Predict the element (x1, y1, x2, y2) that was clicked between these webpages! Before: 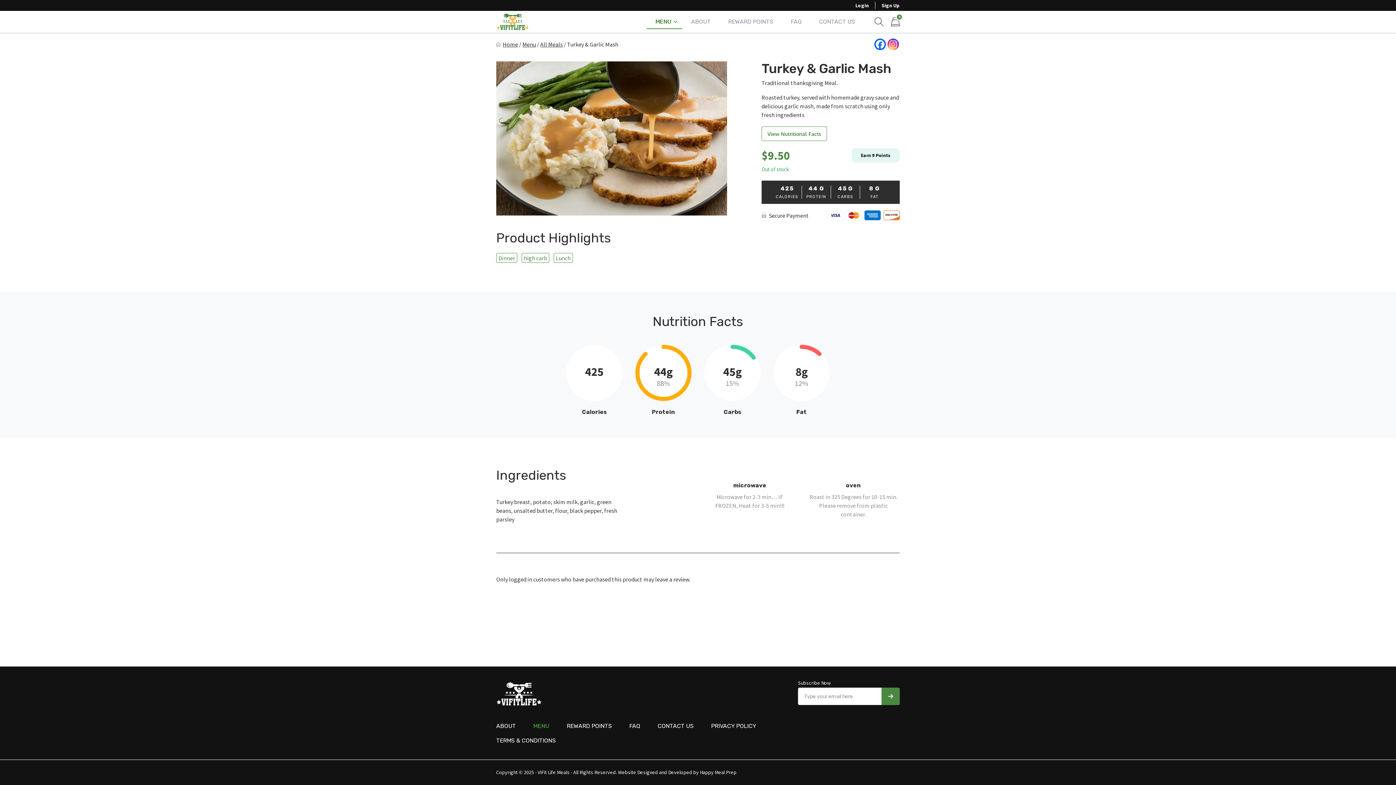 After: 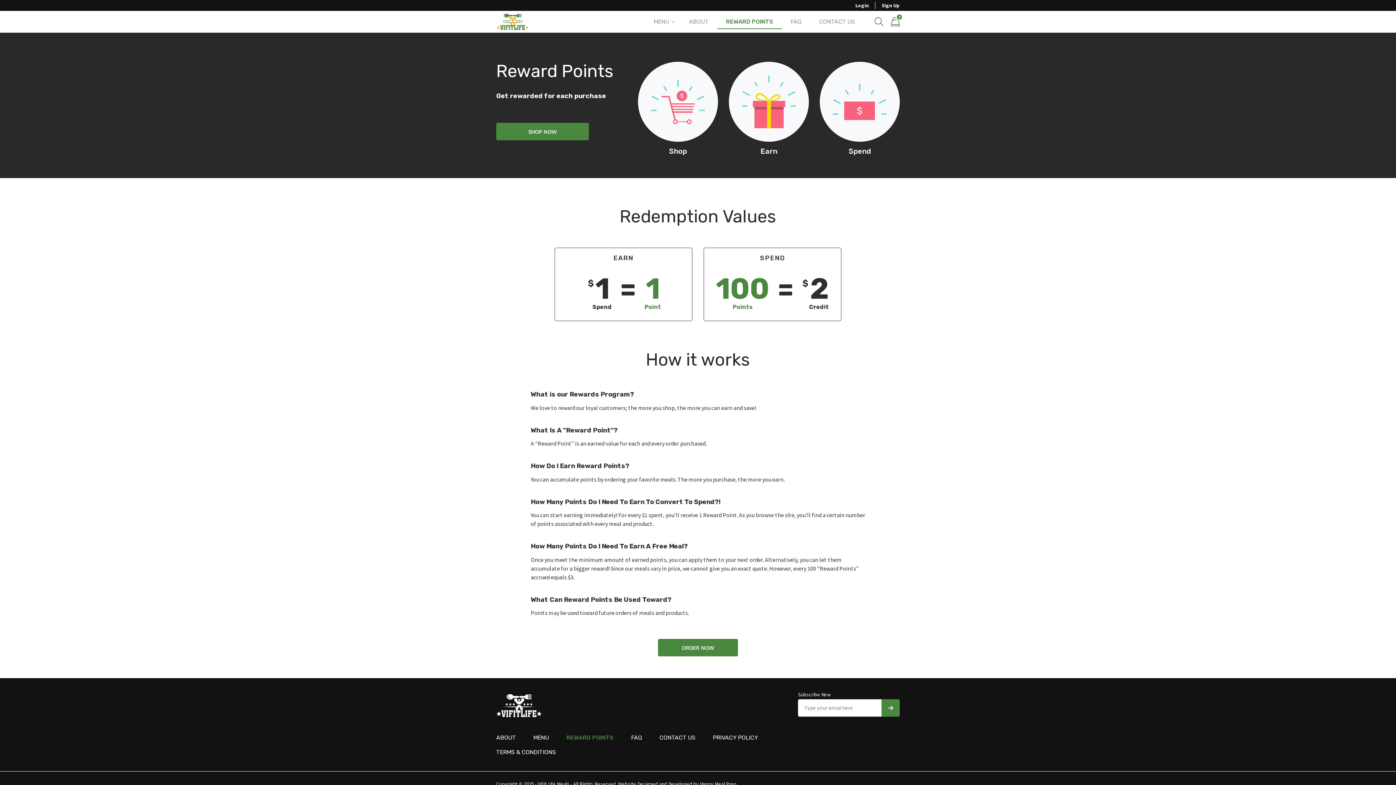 Action: bbox: (558, 719, 620, 733) label: REWARD POINTS